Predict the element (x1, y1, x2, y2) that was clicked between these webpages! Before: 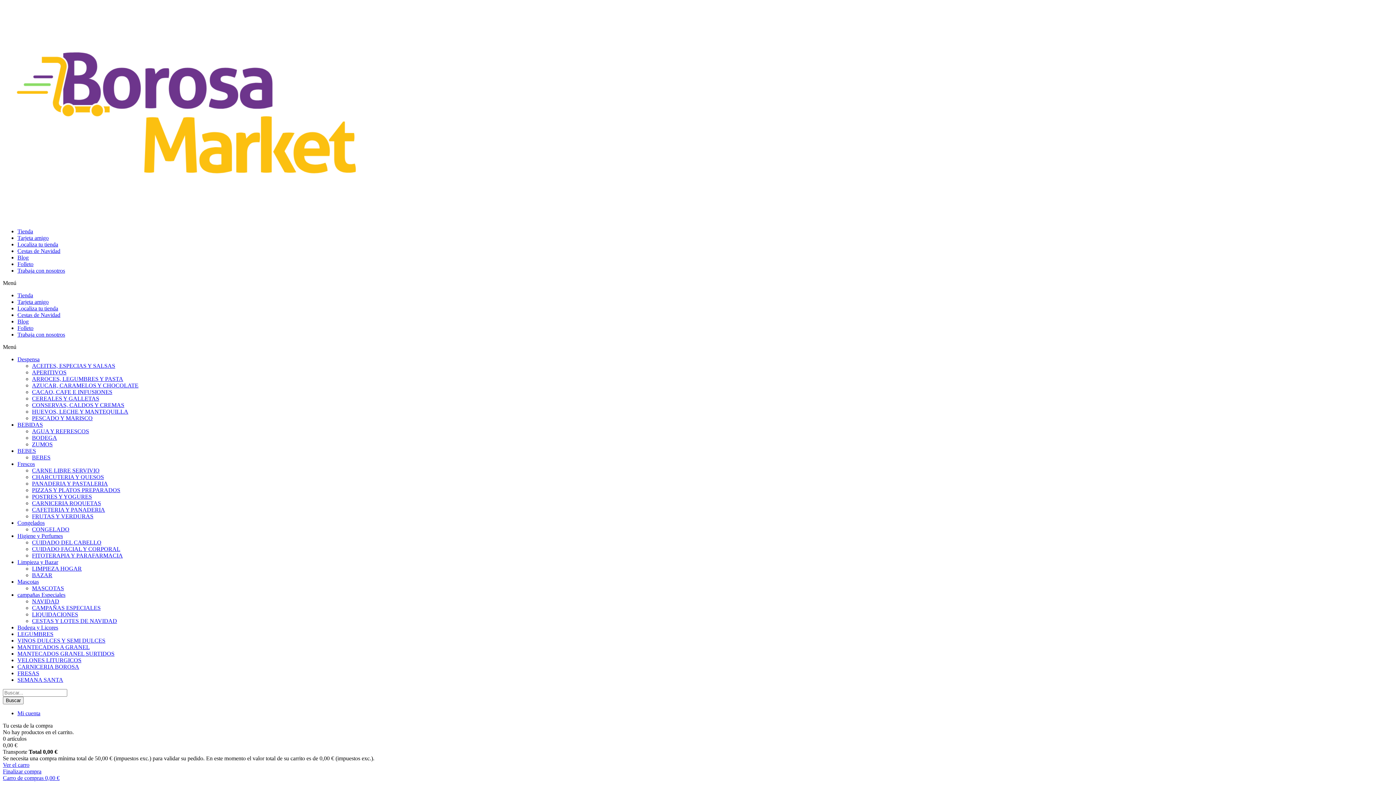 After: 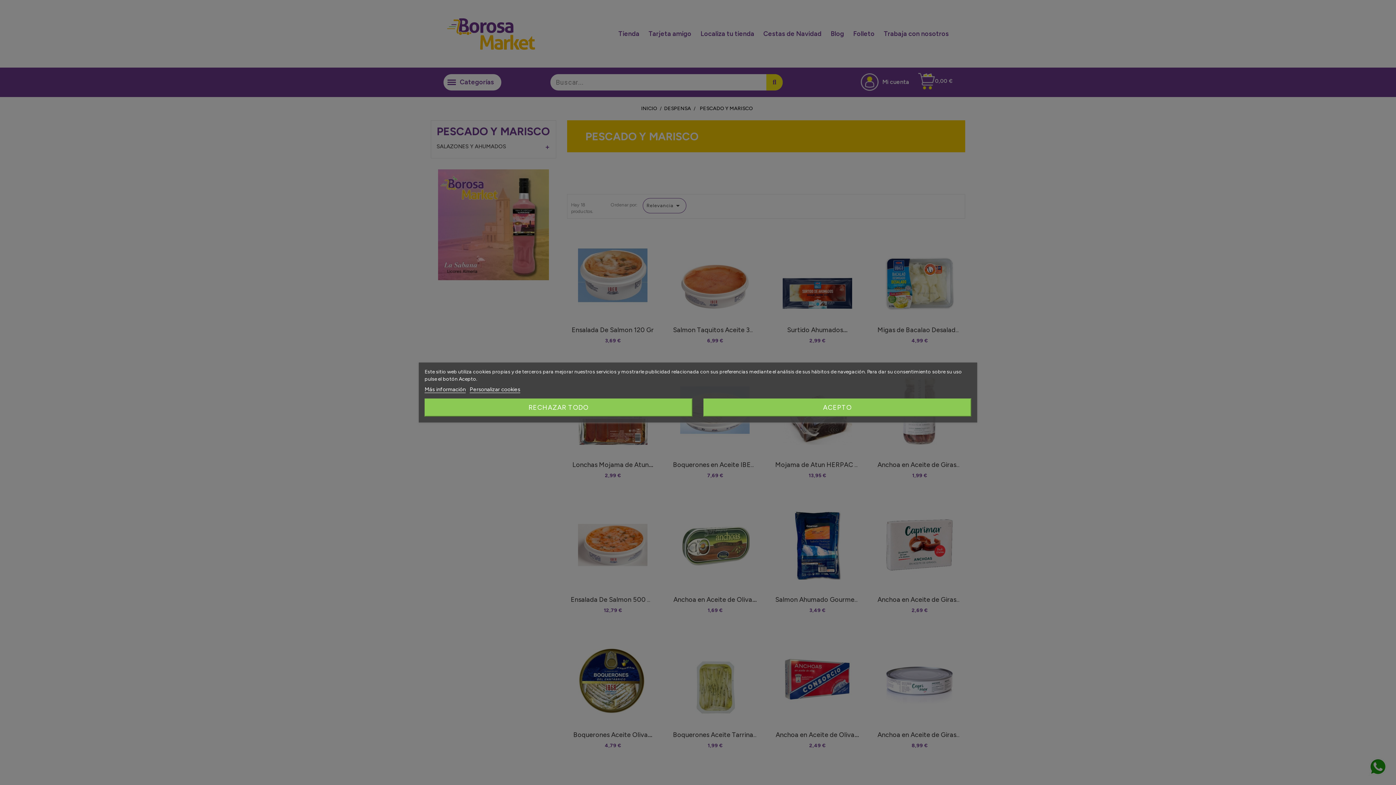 Action: bbox: (32, 415, 92, 421) label: PESCADO Y MARISCO